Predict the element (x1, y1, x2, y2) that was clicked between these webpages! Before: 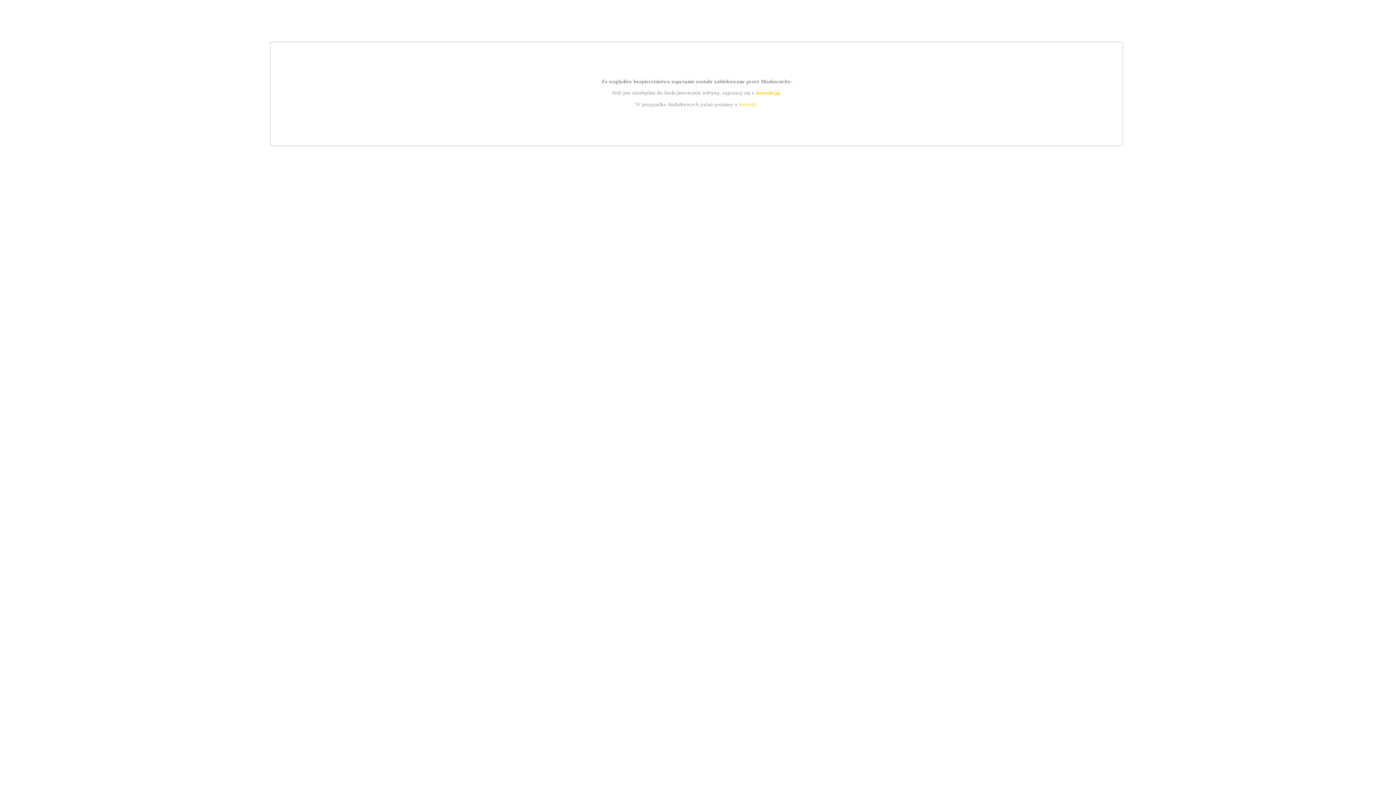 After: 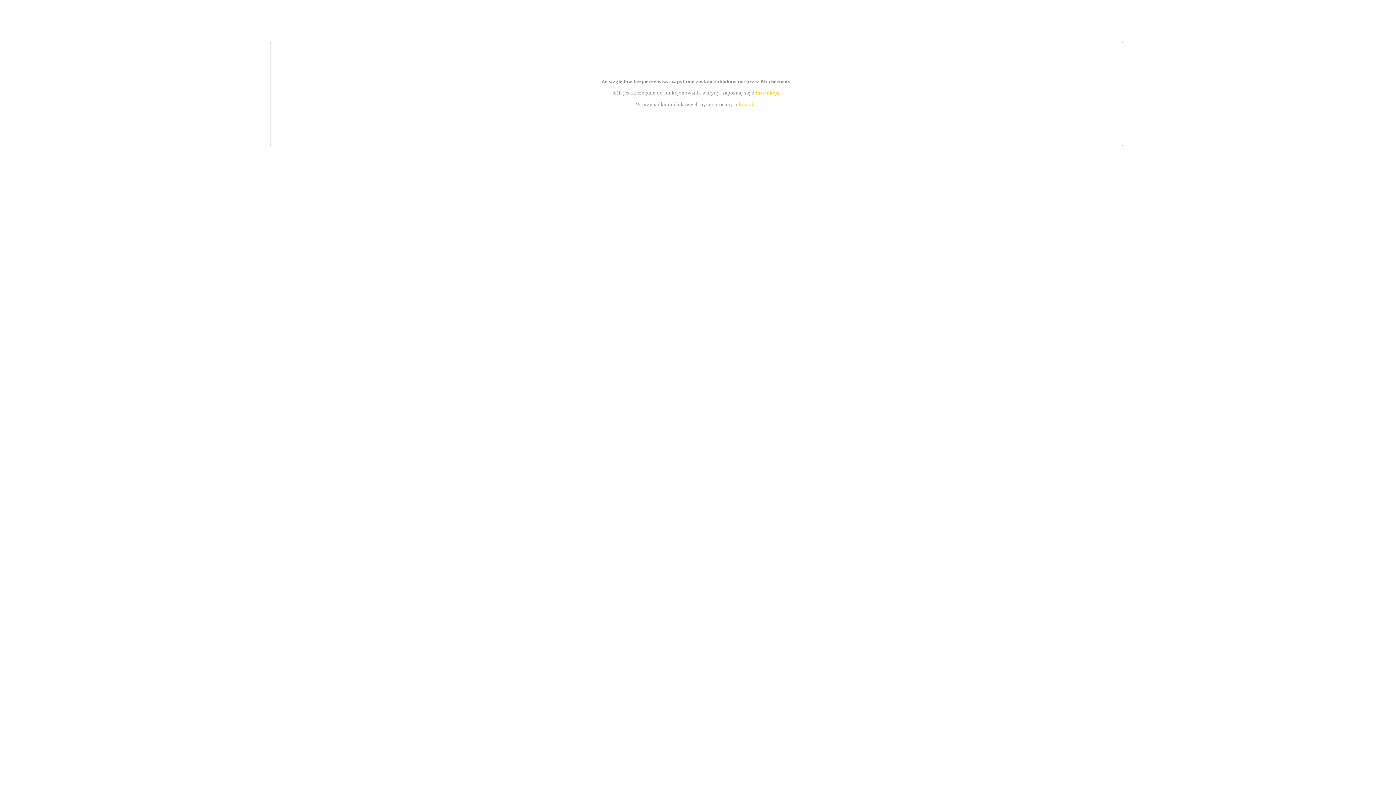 Action: bbox: (755, 89, 779, 95) label: instrukcją